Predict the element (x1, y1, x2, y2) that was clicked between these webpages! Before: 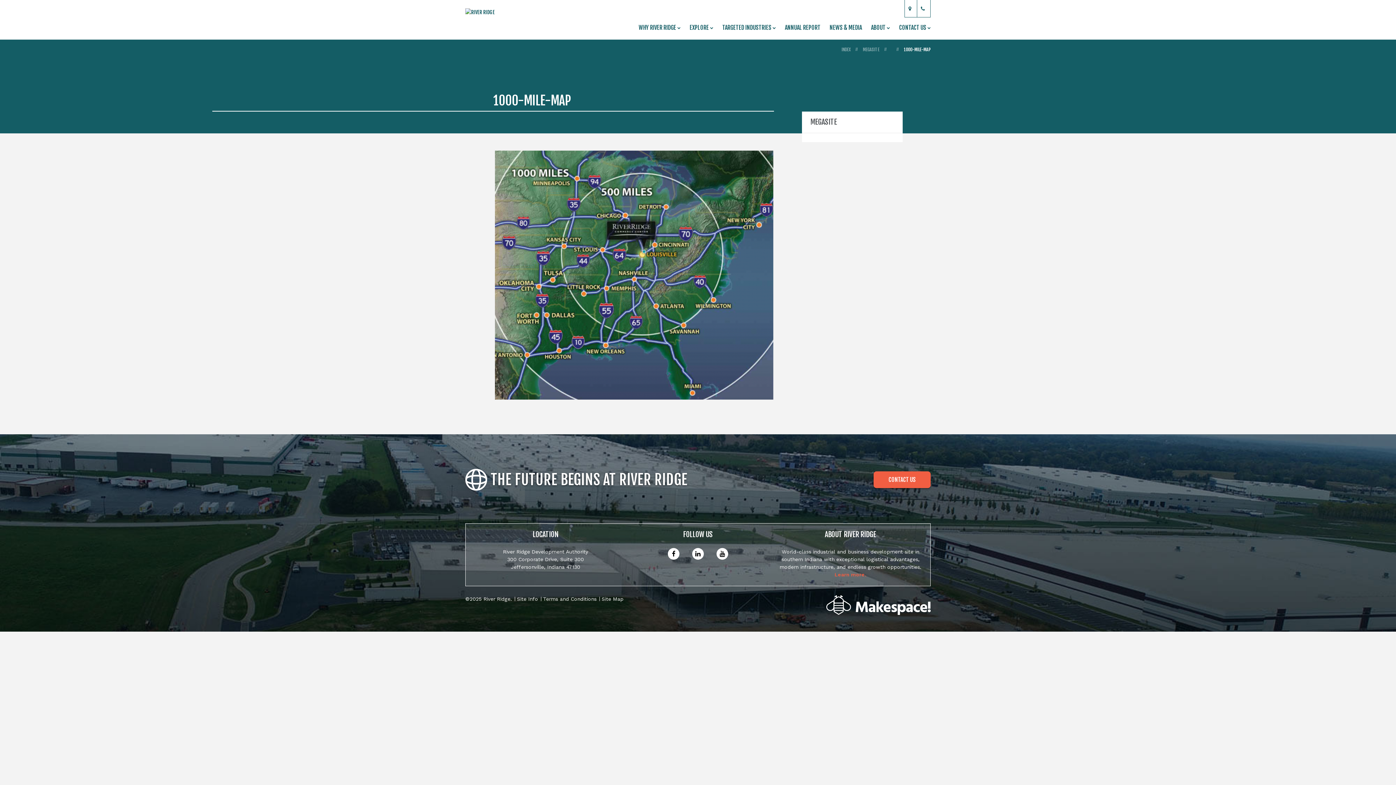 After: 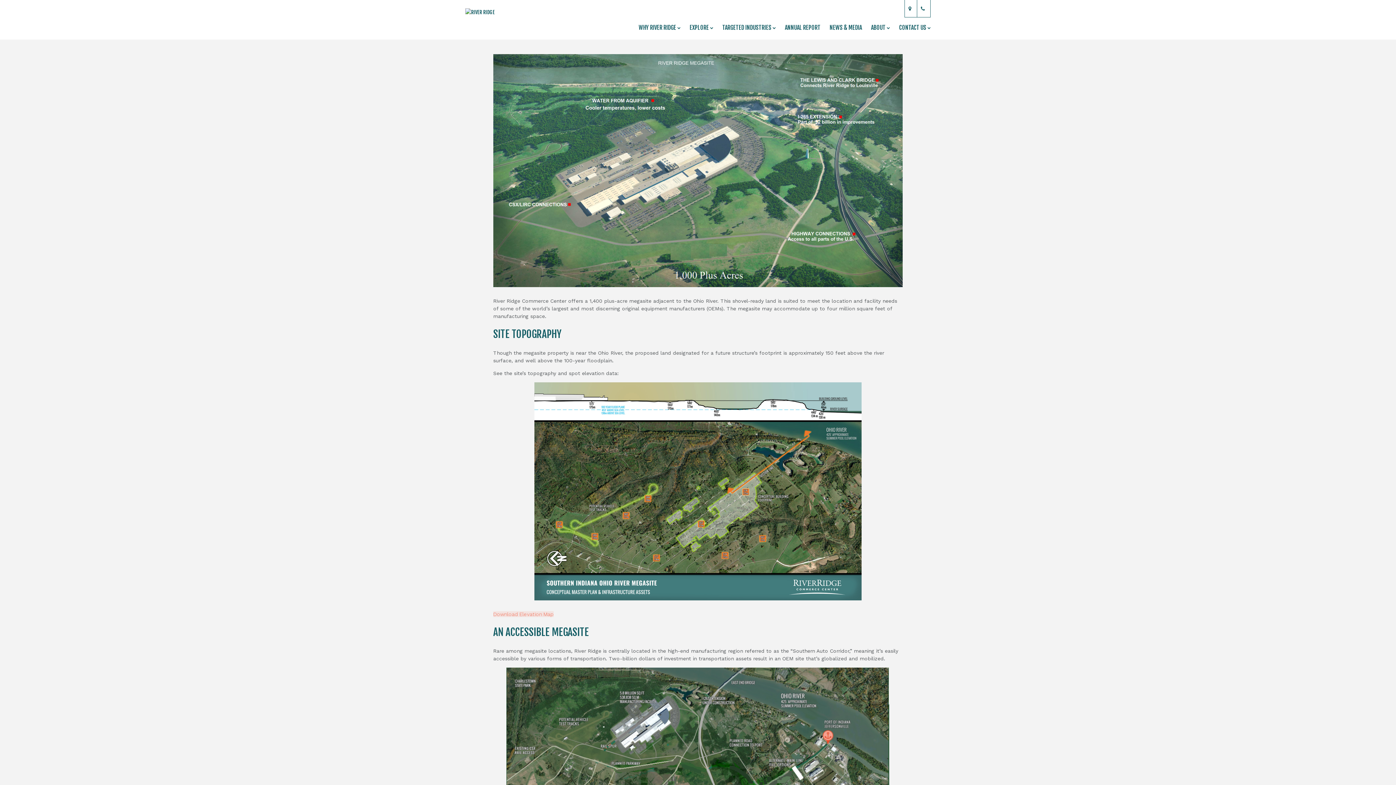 Action: bbox: (862, 46, 879, 52) label: MEGASITE